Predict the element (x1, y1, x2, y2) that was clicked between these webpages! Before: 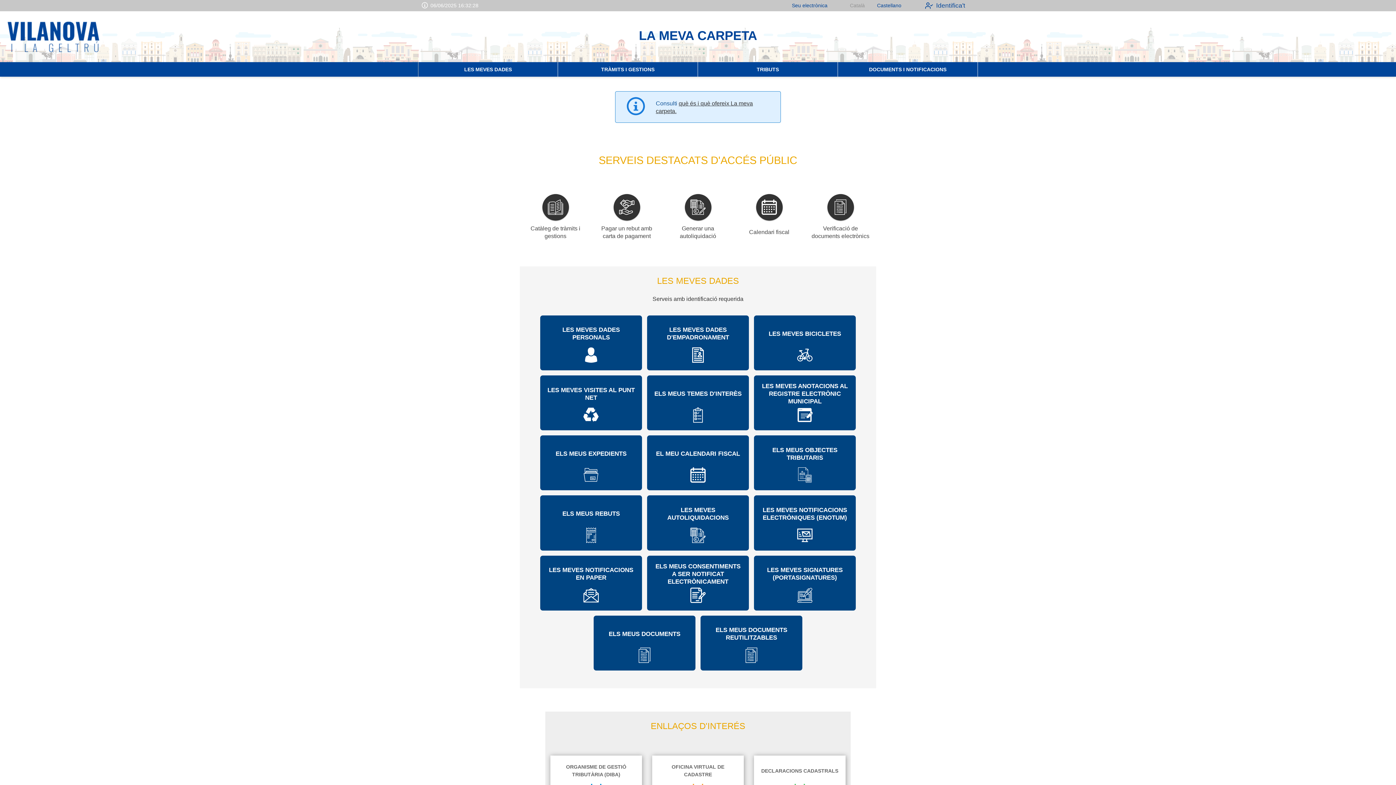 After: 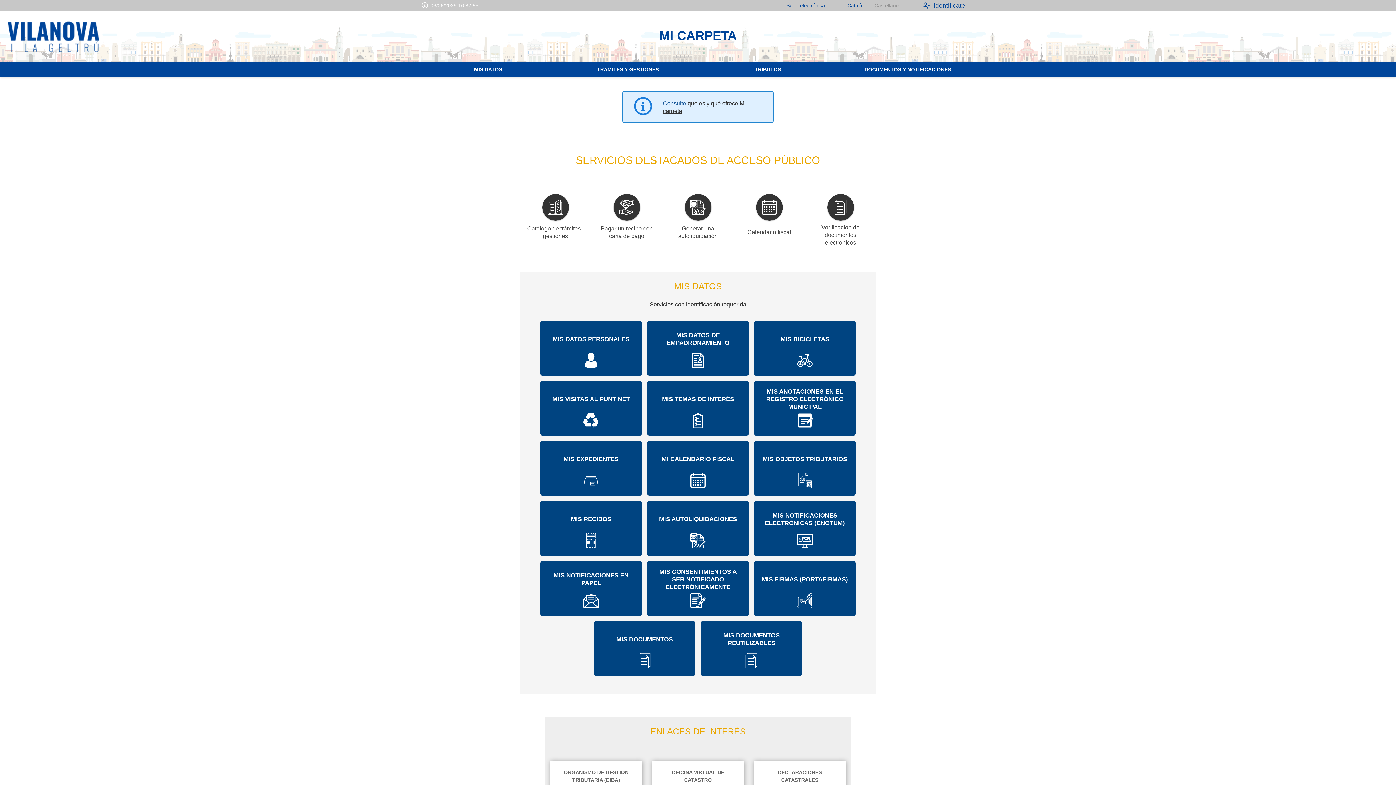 Action: bbox: (877, 3, 901, 8) label: Castellano